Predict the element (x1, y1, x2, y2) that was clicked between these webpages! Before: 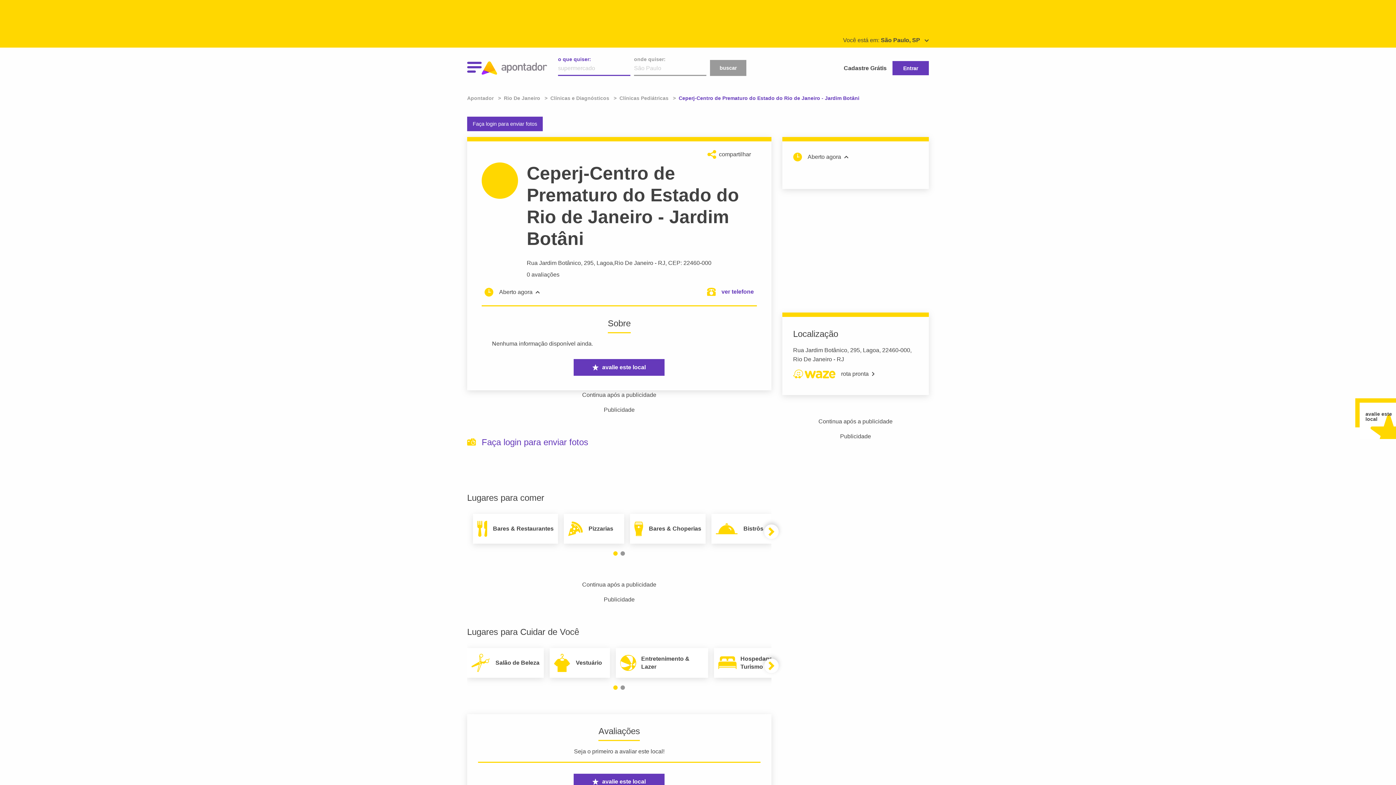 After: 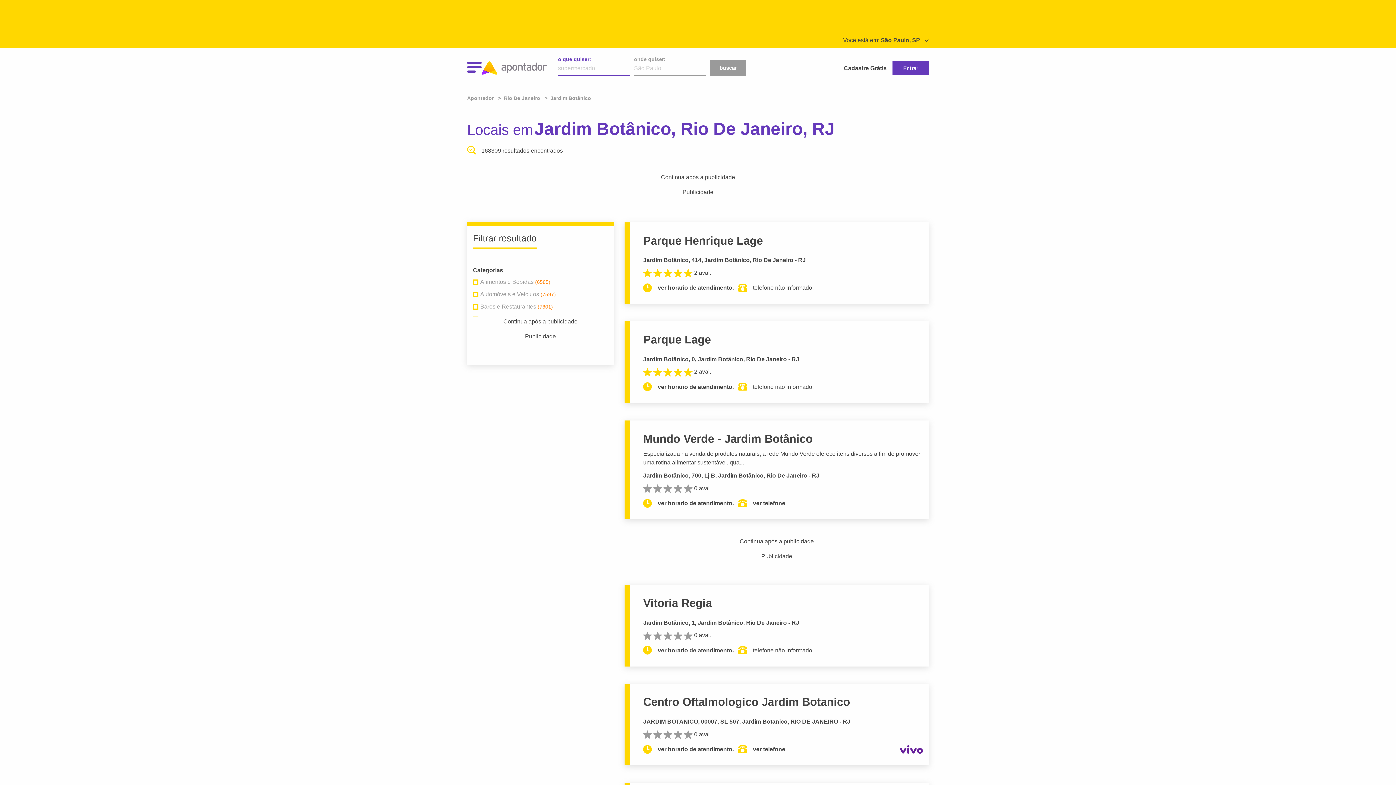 Action: bbox: (526, 260, 581, 266) label: Rua Jardim Botânico